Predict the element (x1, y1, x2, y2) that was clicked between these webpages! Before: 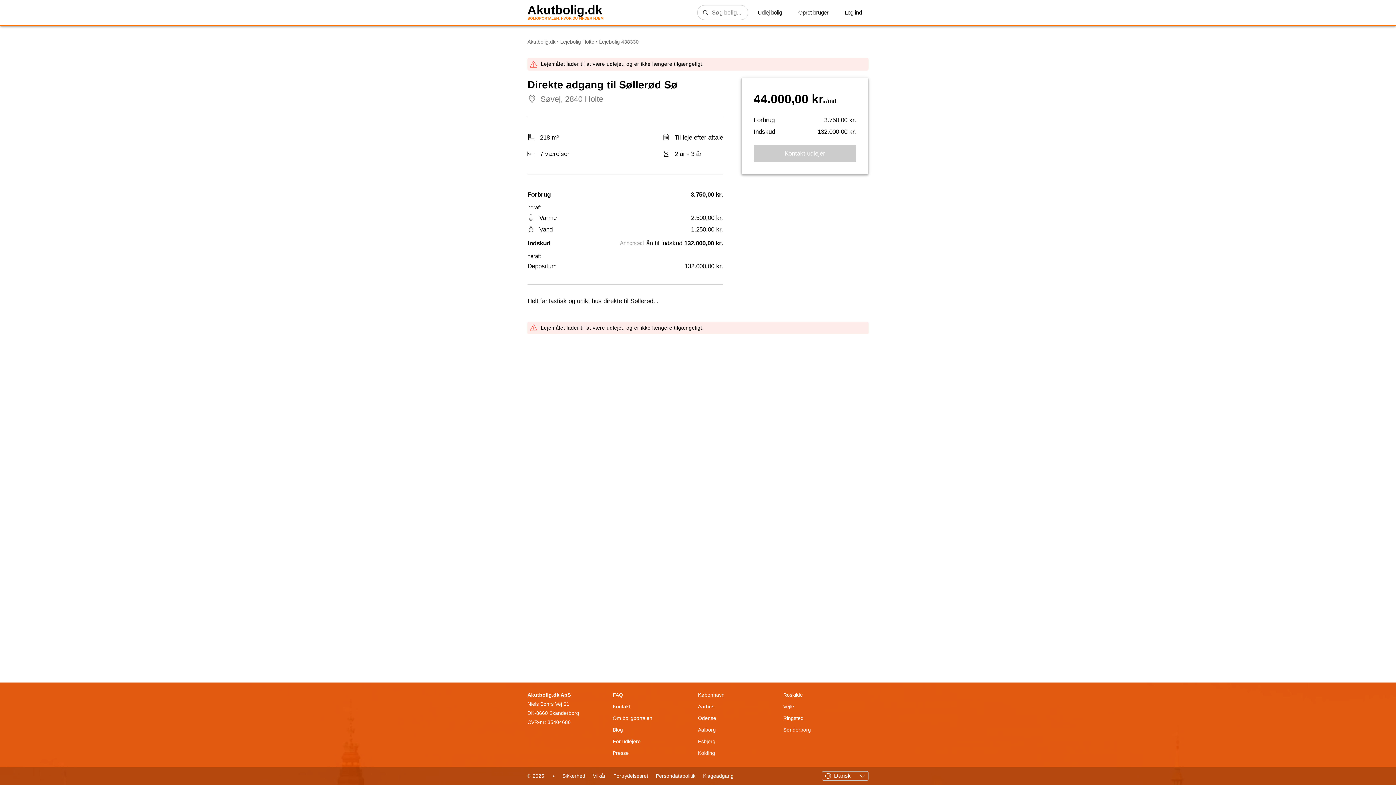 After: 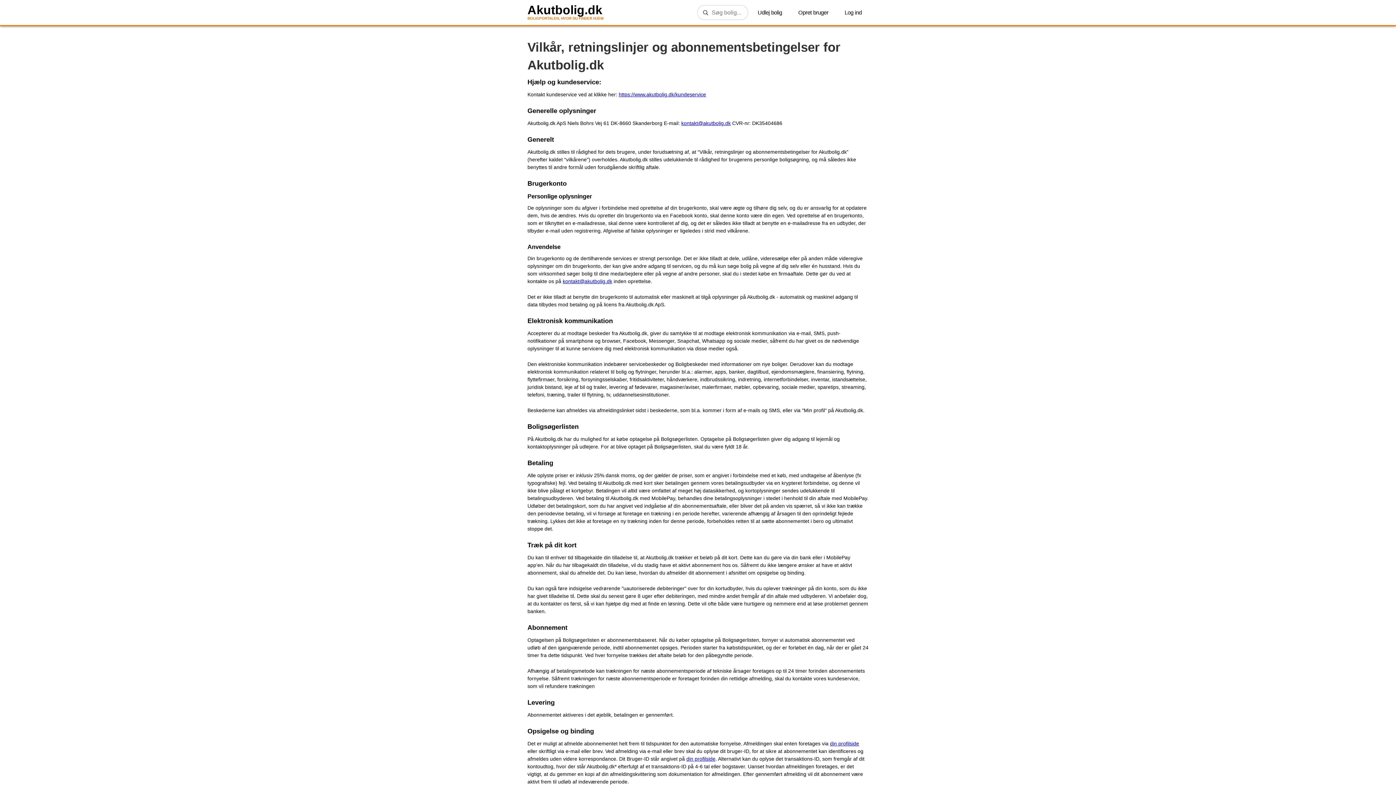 Action: label: Fortrydelsesret bbox: (613, 770, 648, 782)